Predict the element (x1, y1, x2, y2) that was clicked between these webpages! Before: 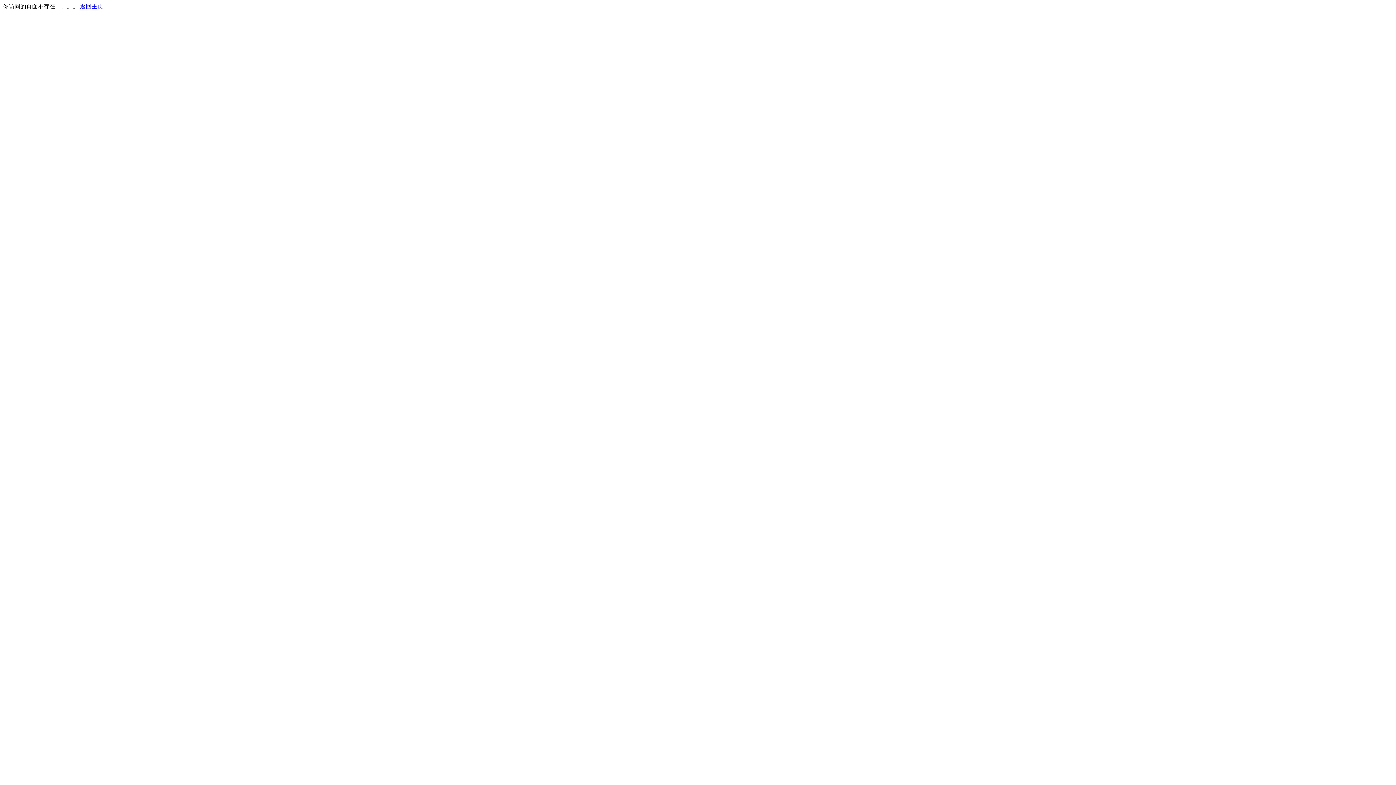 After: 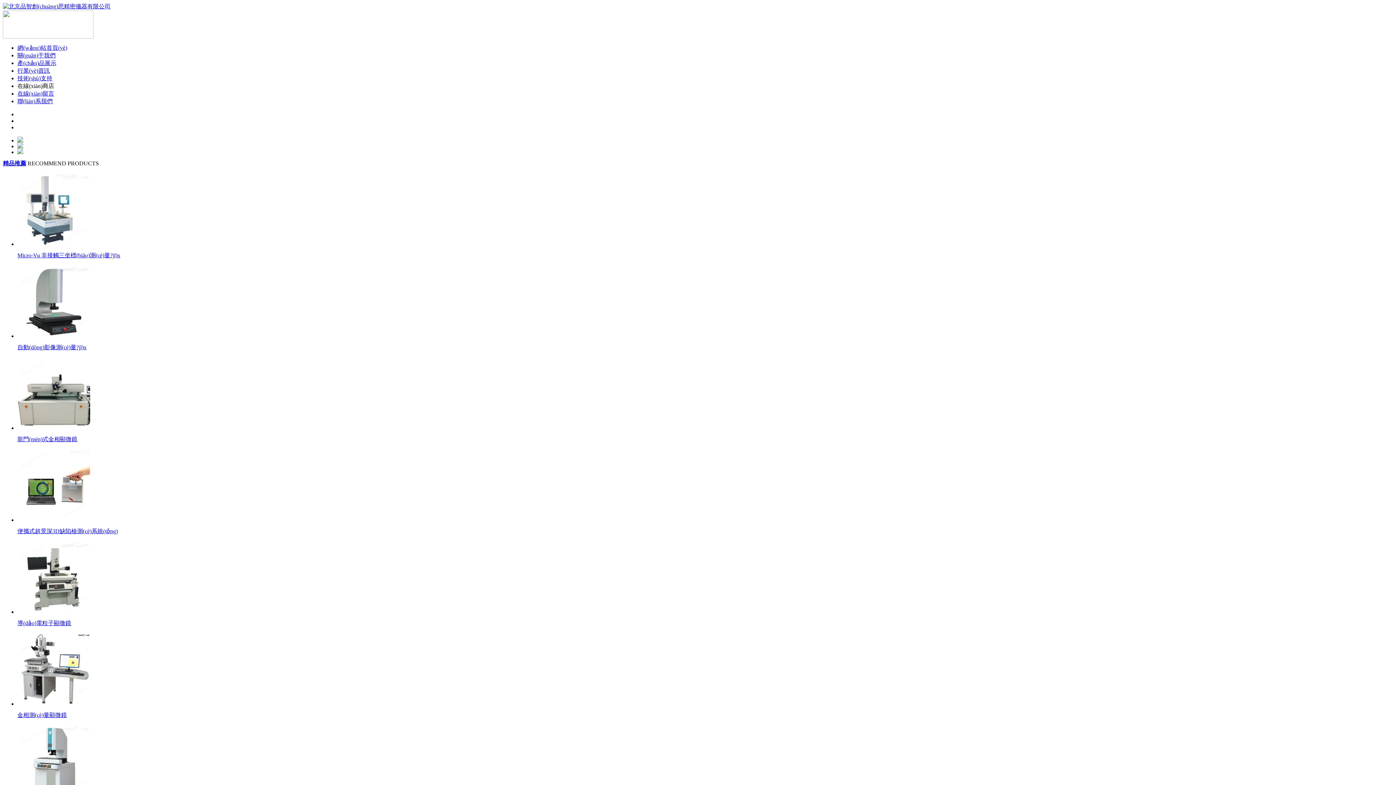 Action: bbox: (80, 3, 103, 9) label: 返回主页